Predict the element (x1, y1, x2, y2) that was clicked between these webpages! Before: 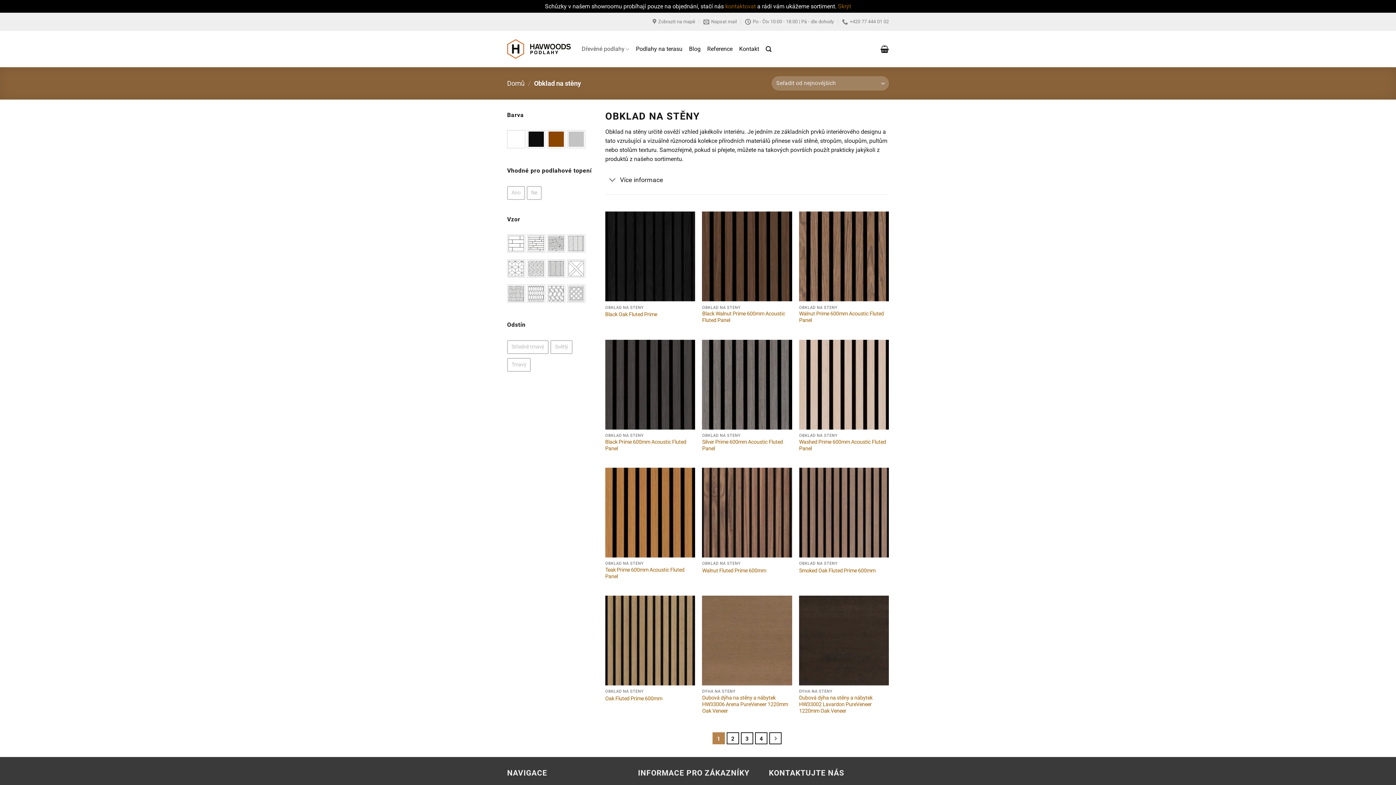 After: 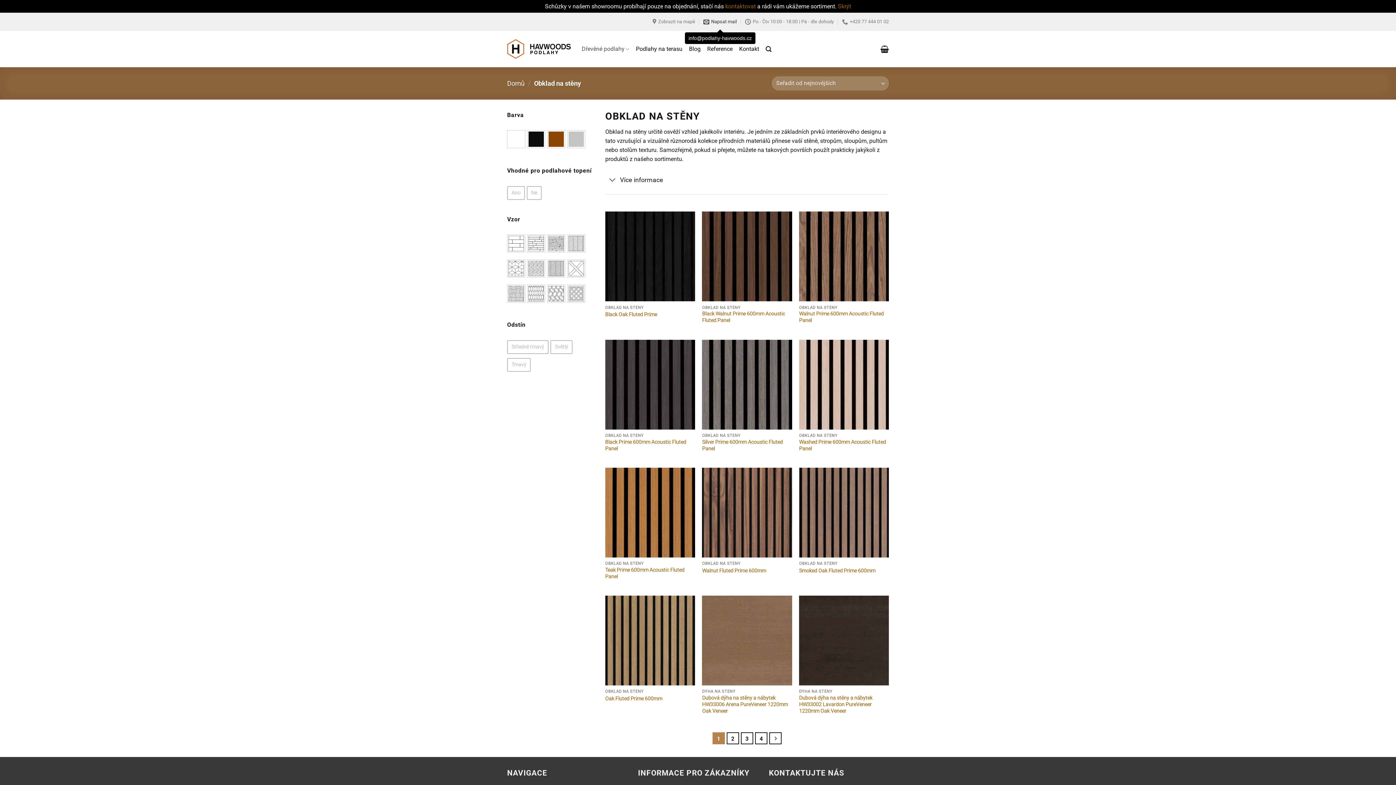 Action: label: Napsat mail bbox: (703, 16, 737, 27)